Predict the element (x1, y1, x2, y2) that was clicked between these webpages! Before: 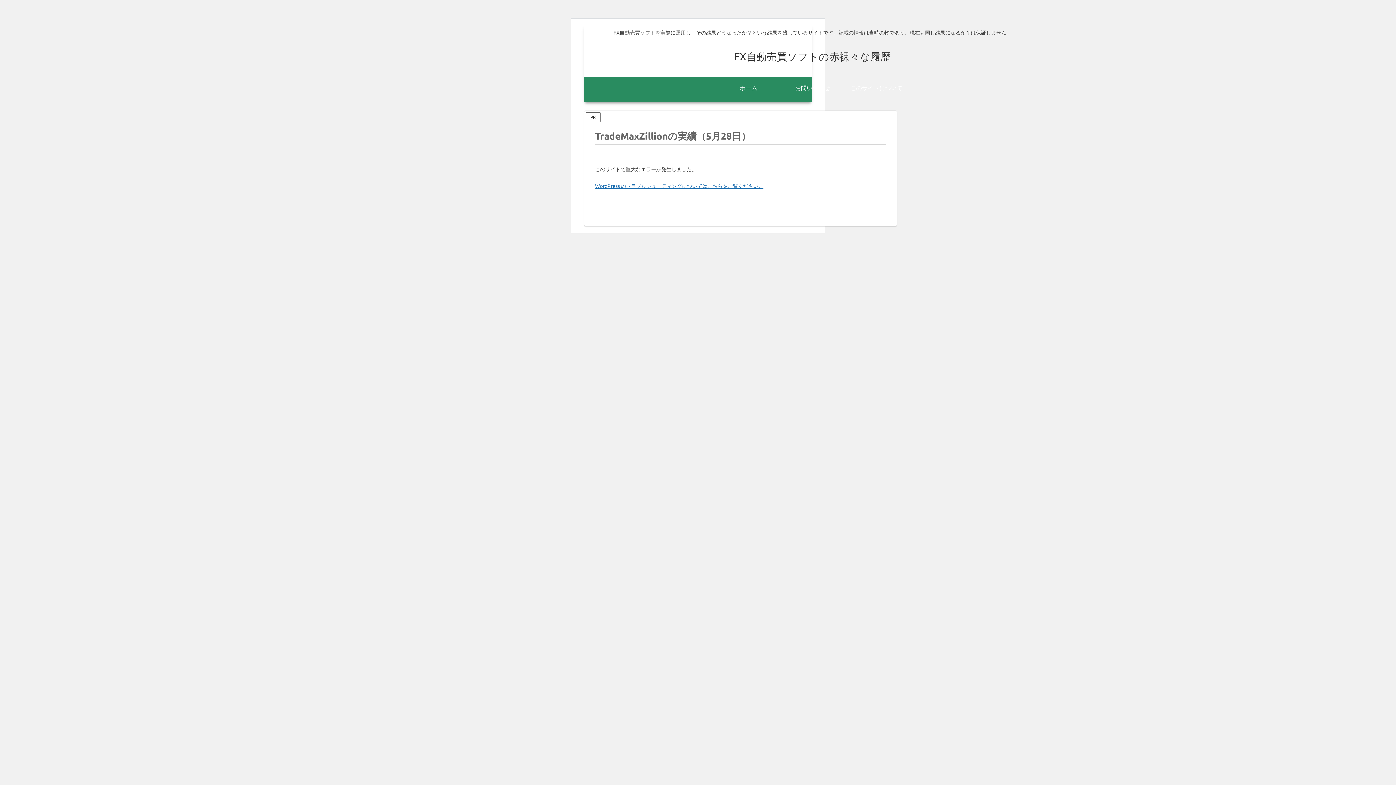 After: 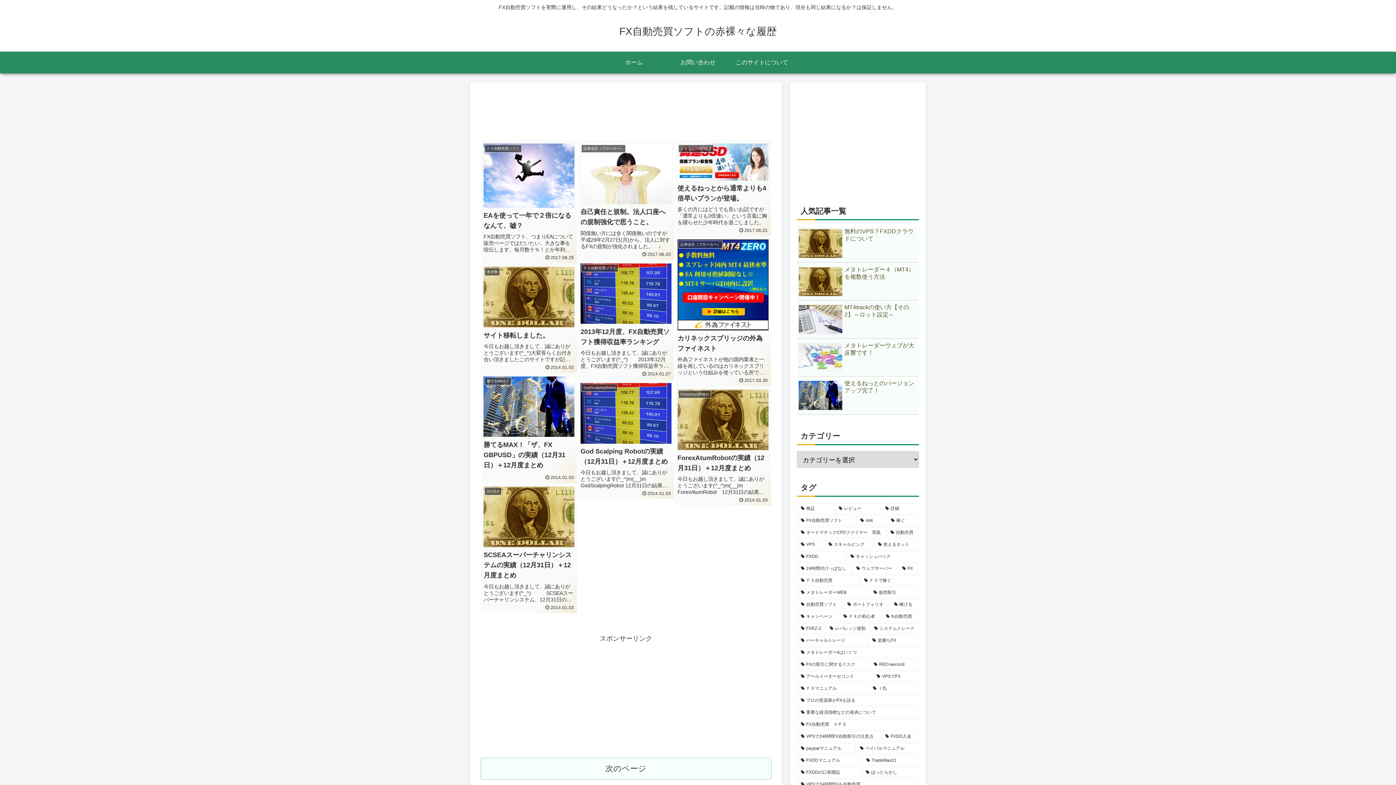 Action: label: FX自動売買ソフトの赤裸々な履歴 bbox: (728, 53, 897, 61)